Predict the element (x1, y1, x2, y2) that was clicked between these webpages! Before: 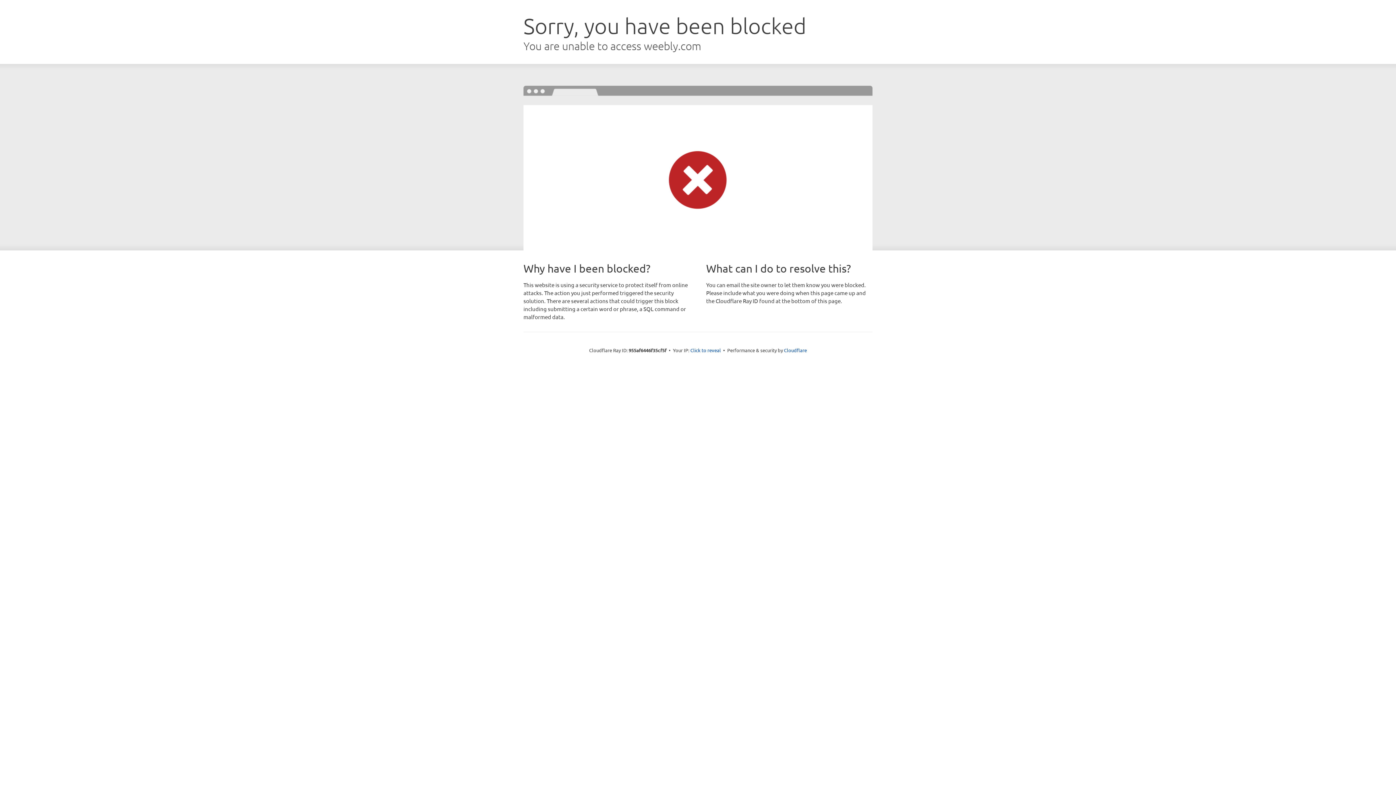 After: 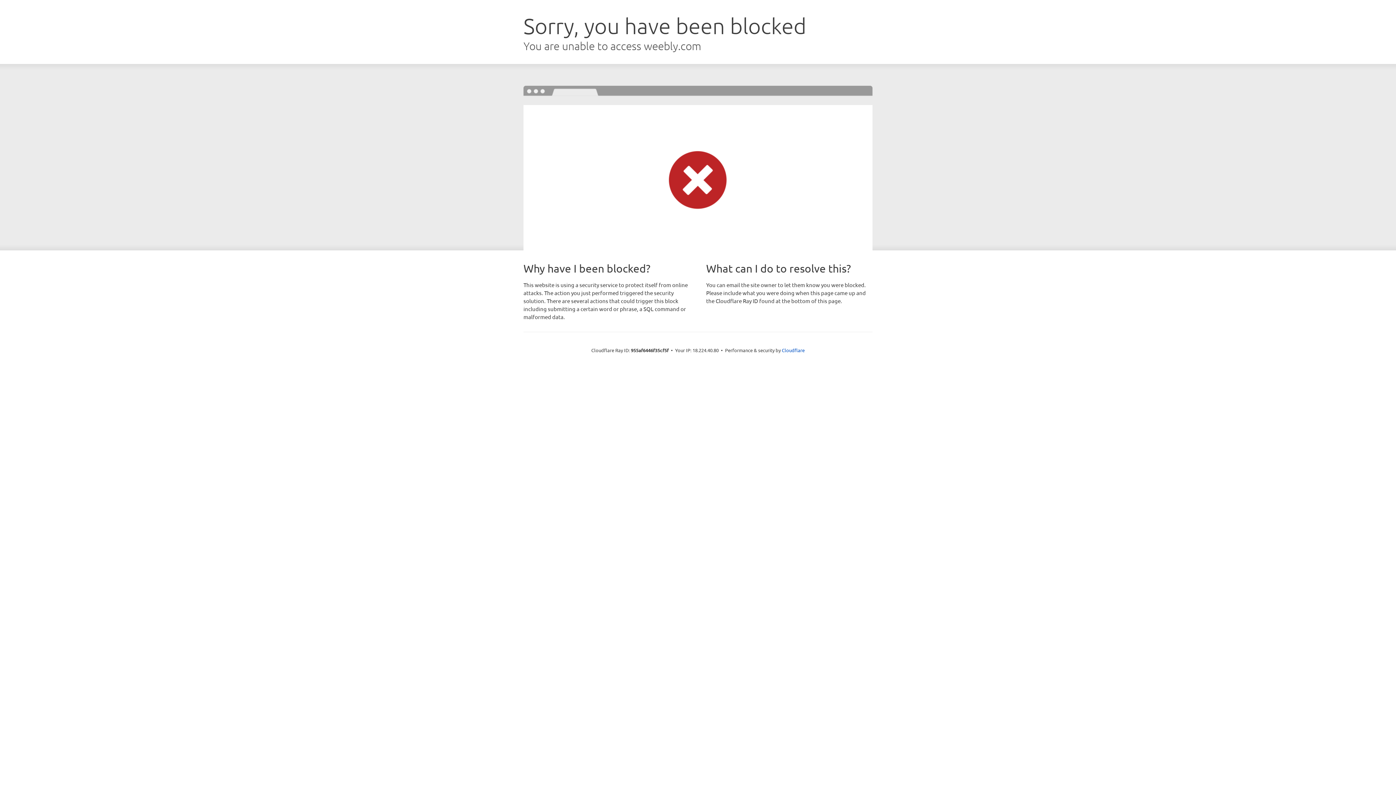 Action: label: Click to reveal bbox: (690, 346, 721, 353)